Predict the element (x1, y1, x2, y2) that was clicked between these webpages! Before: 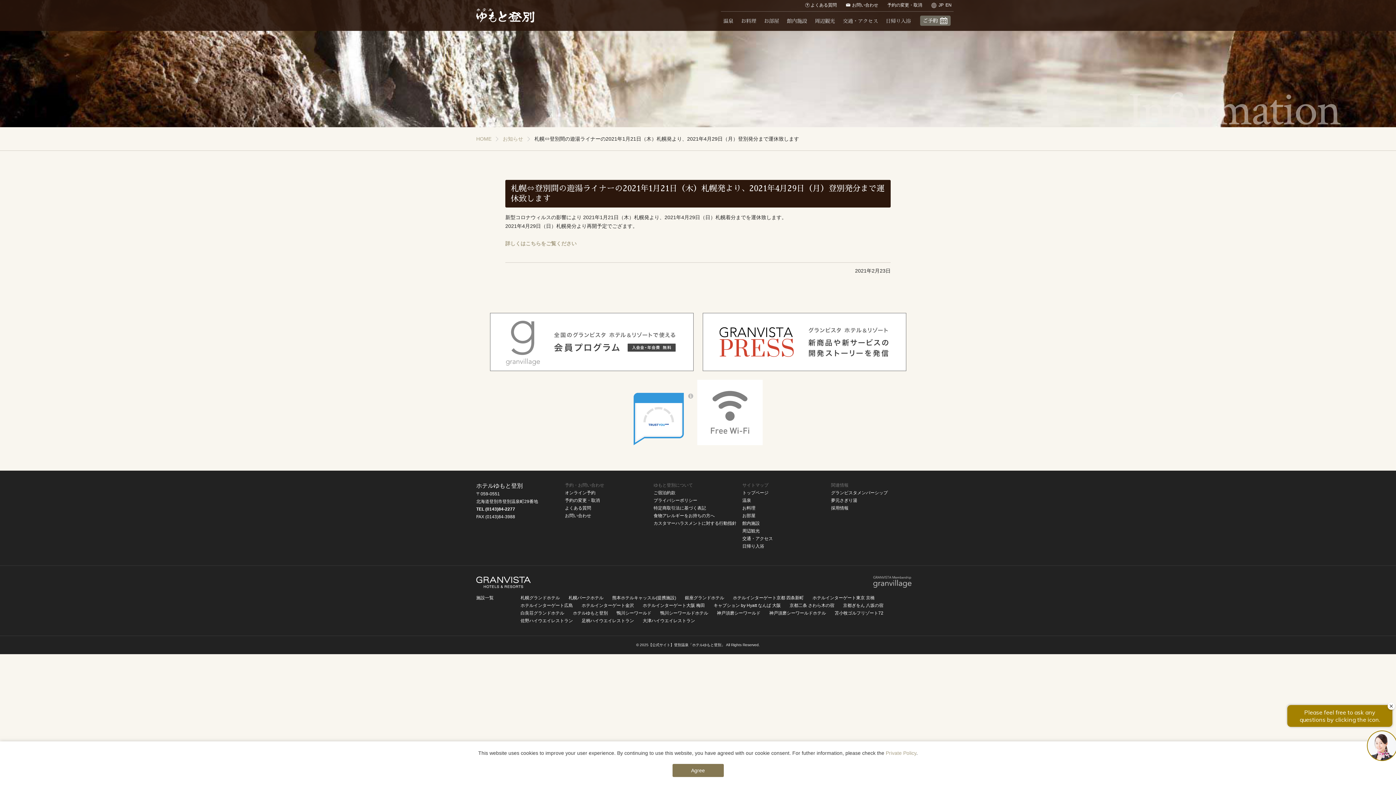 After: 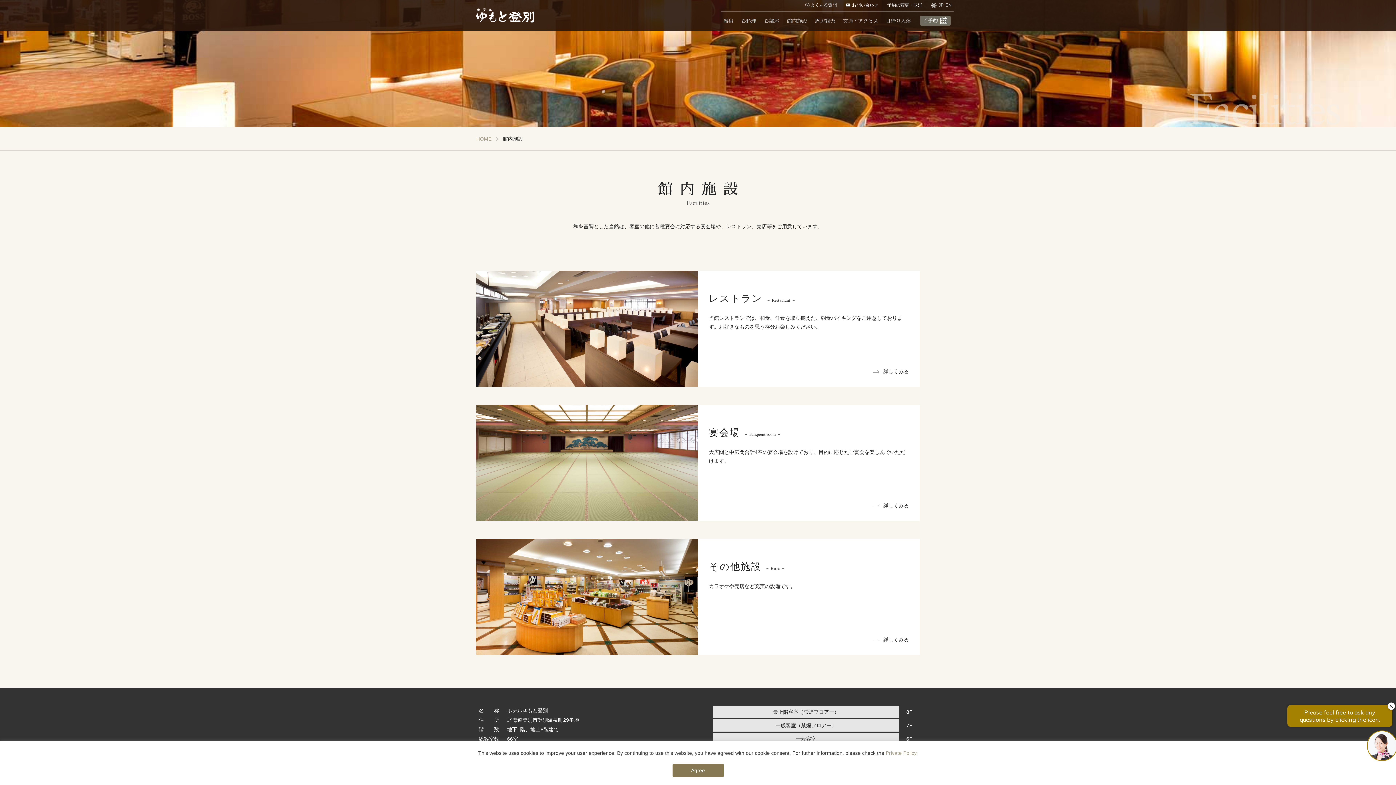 Action: label: 館内施設 bbox: (784, 14, 809, 30)